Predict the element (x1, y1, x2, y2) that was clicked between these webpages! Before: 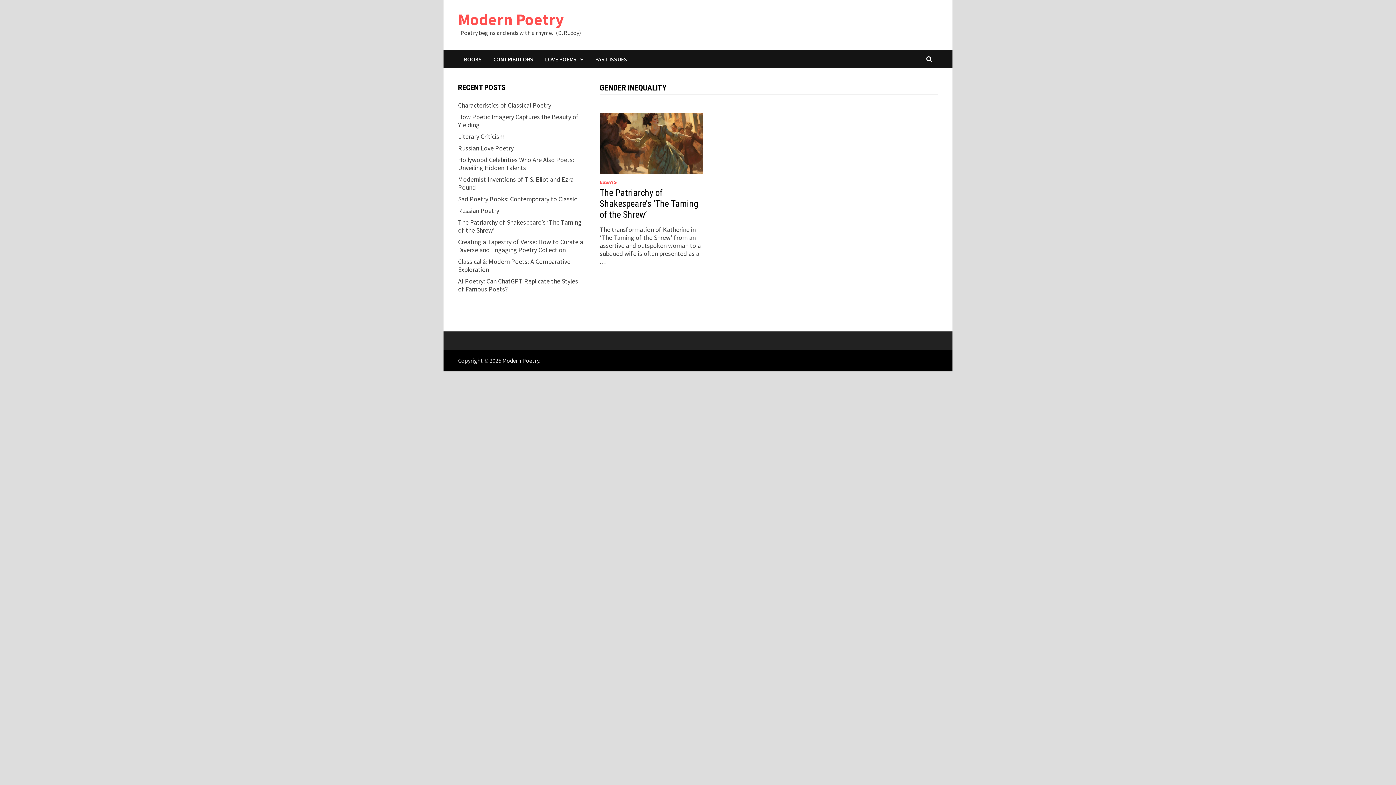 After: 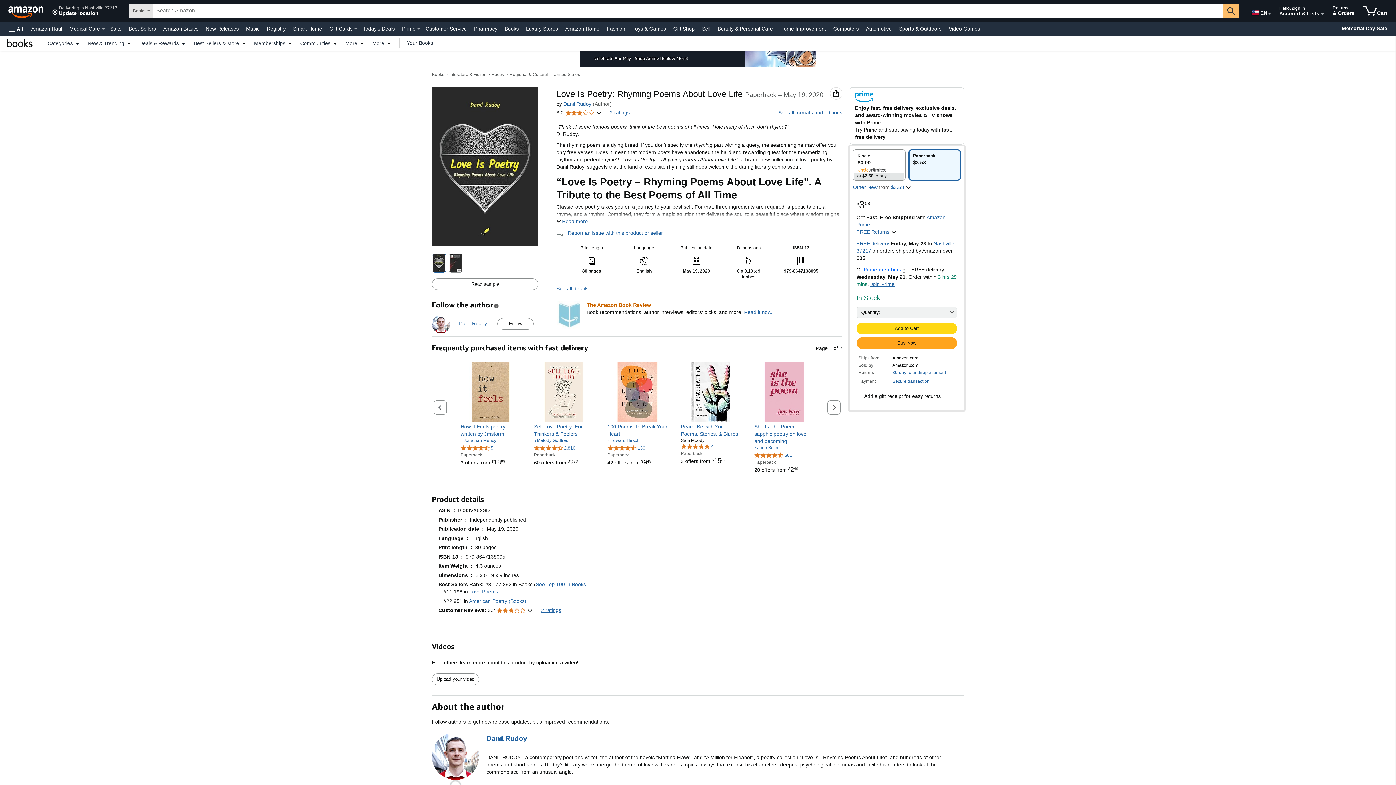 Action: label: BOOKS bbox: (458, 50, 487, 68)